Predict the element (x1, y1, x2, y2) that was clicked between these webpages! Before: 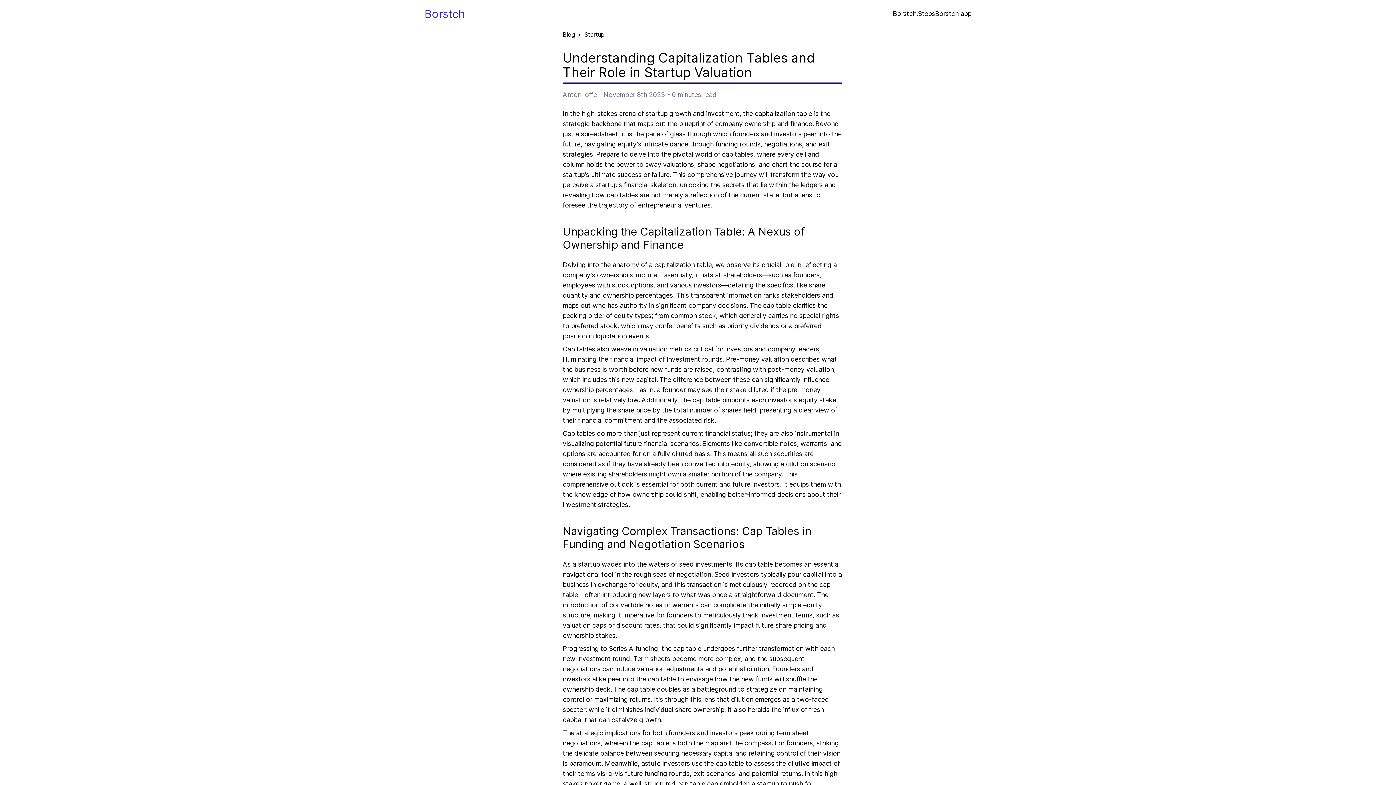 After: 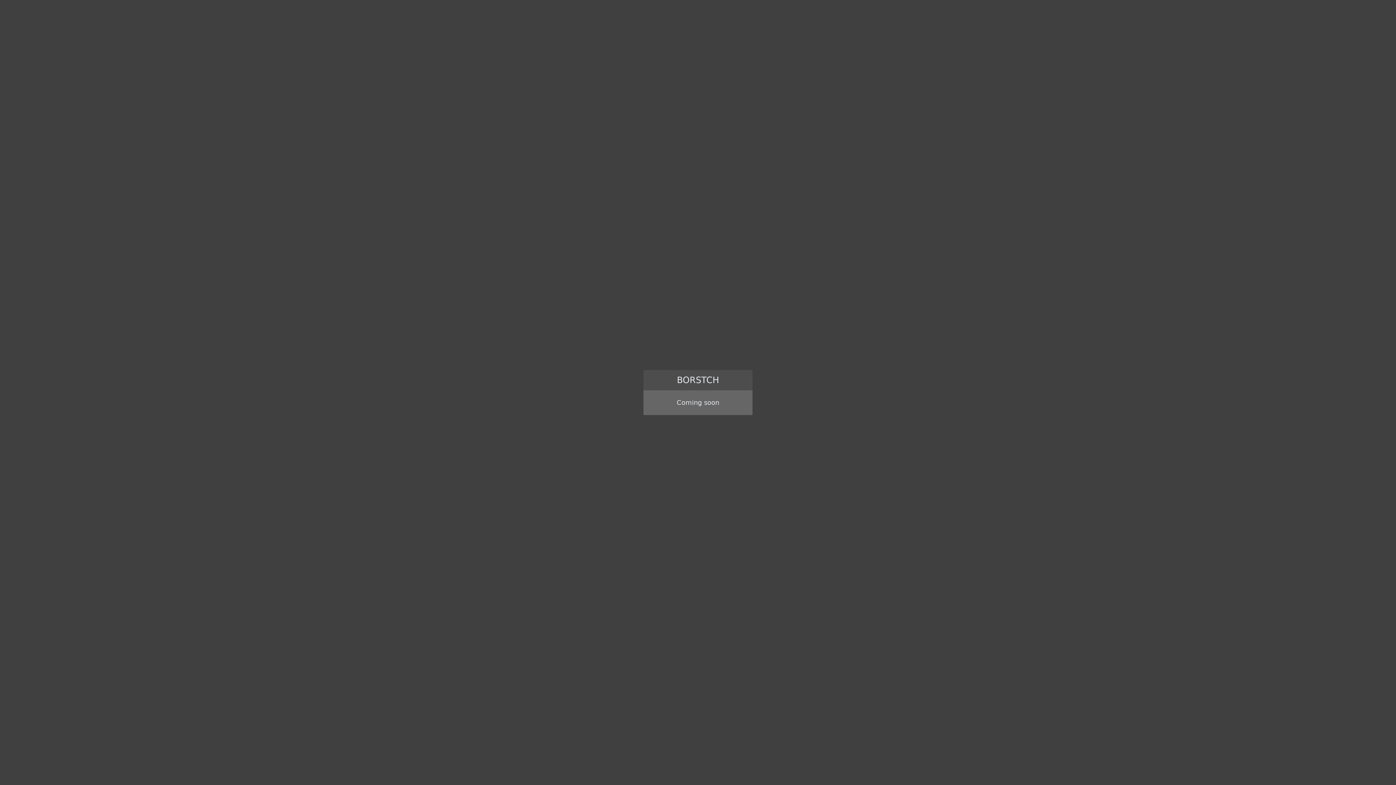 Action: bbox: (935, 8, 971, 18) label: Borstch app